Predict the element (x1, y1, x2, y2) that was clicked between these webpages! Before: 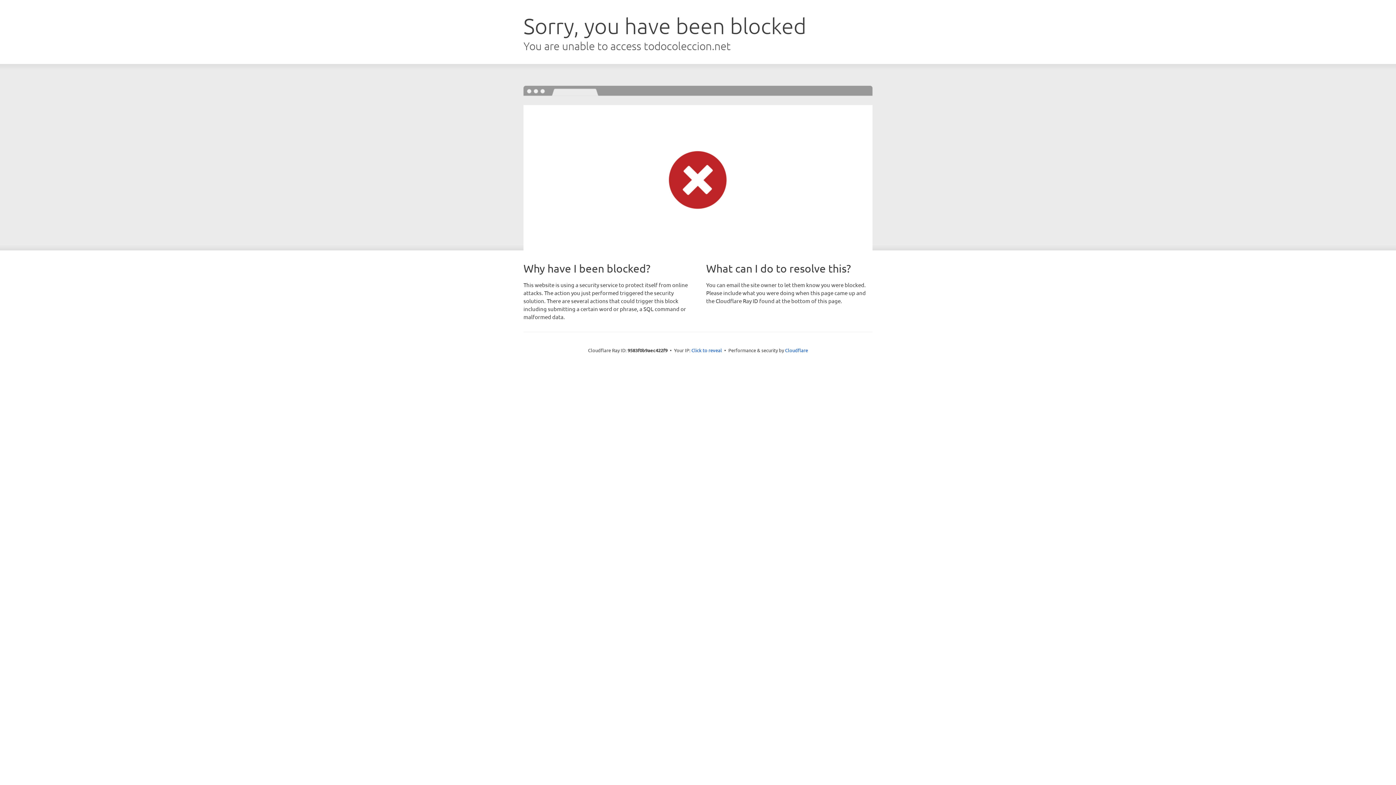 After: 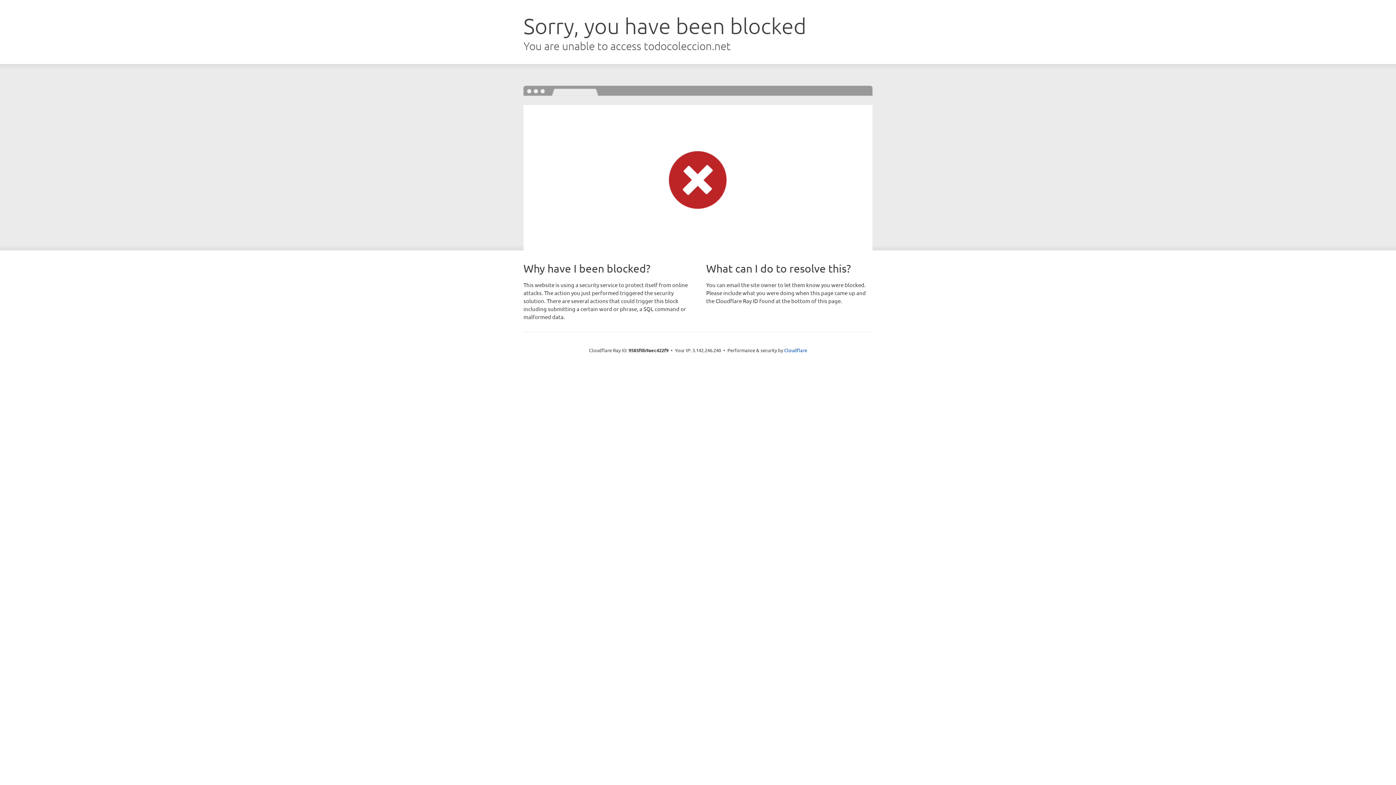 Action: label: Click to reveal bbox: (691, 346, 722, 353)